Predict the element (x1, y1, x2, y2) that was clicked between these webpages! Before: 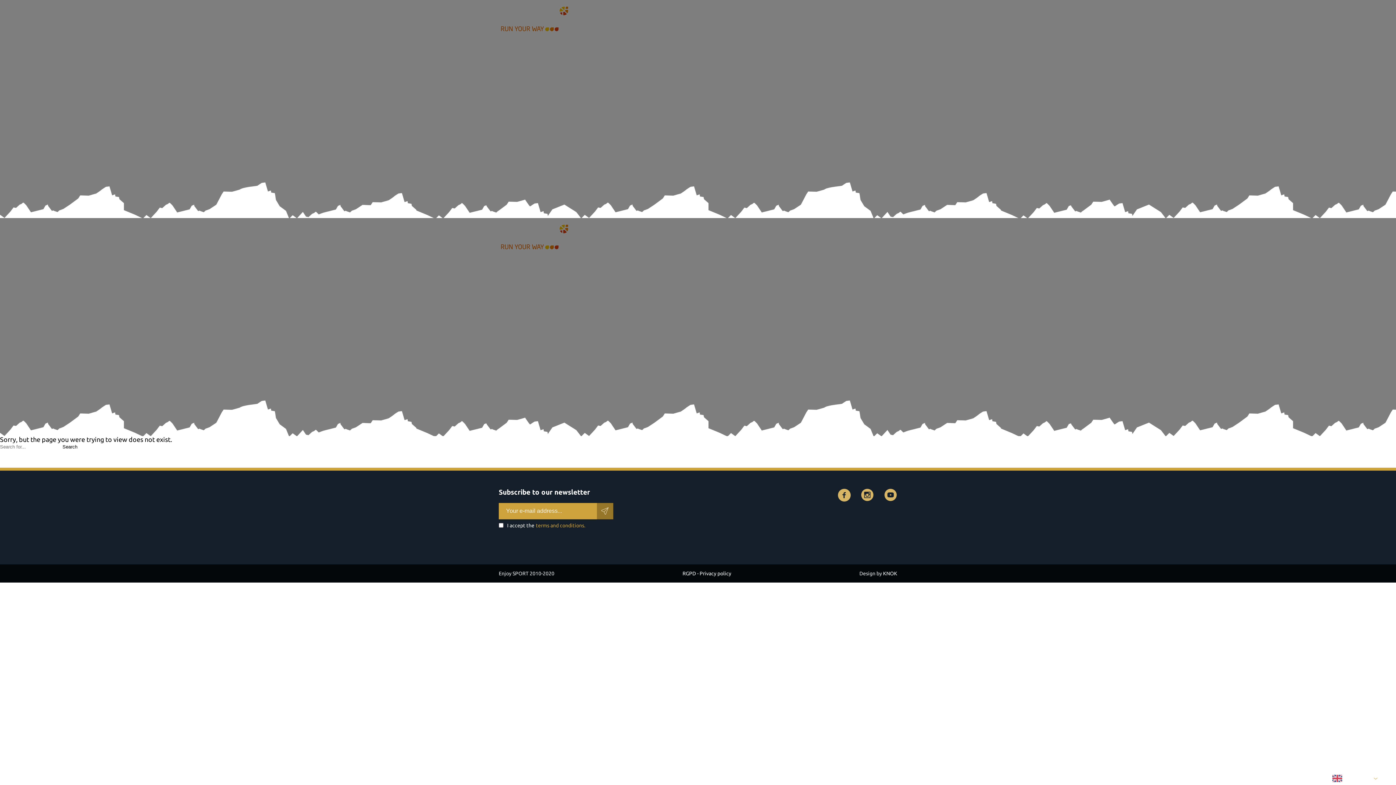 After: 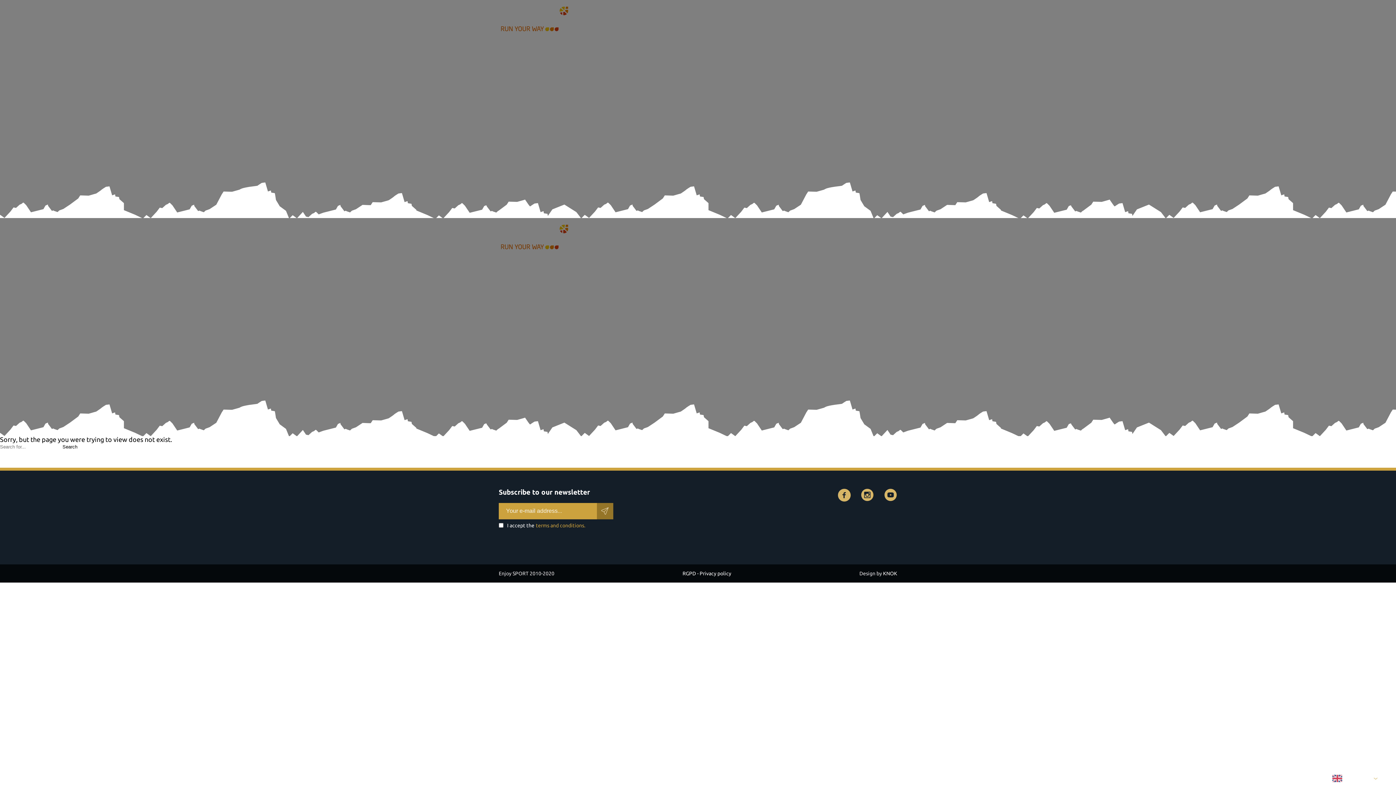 Action: label: terms and conditions. bbox: (535, 523, 585, 528)